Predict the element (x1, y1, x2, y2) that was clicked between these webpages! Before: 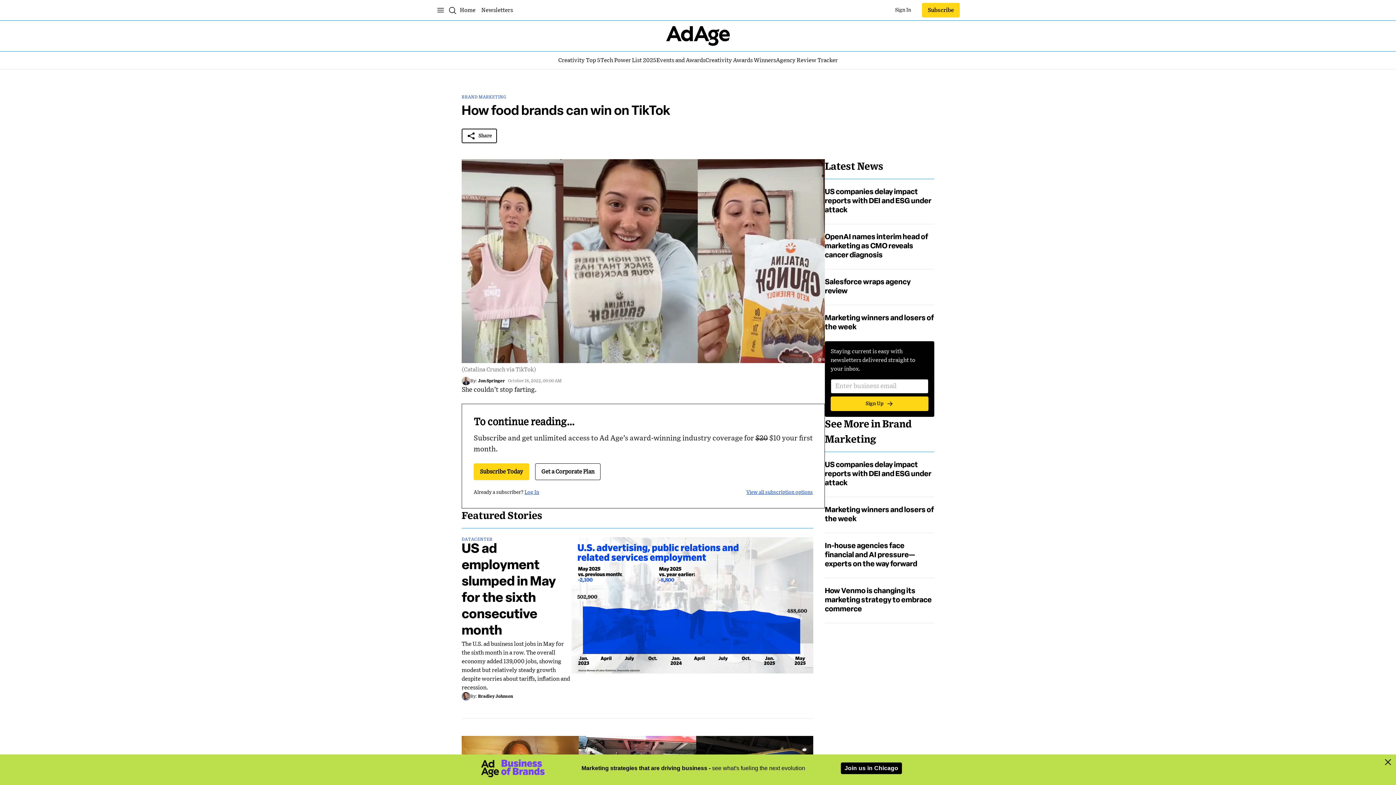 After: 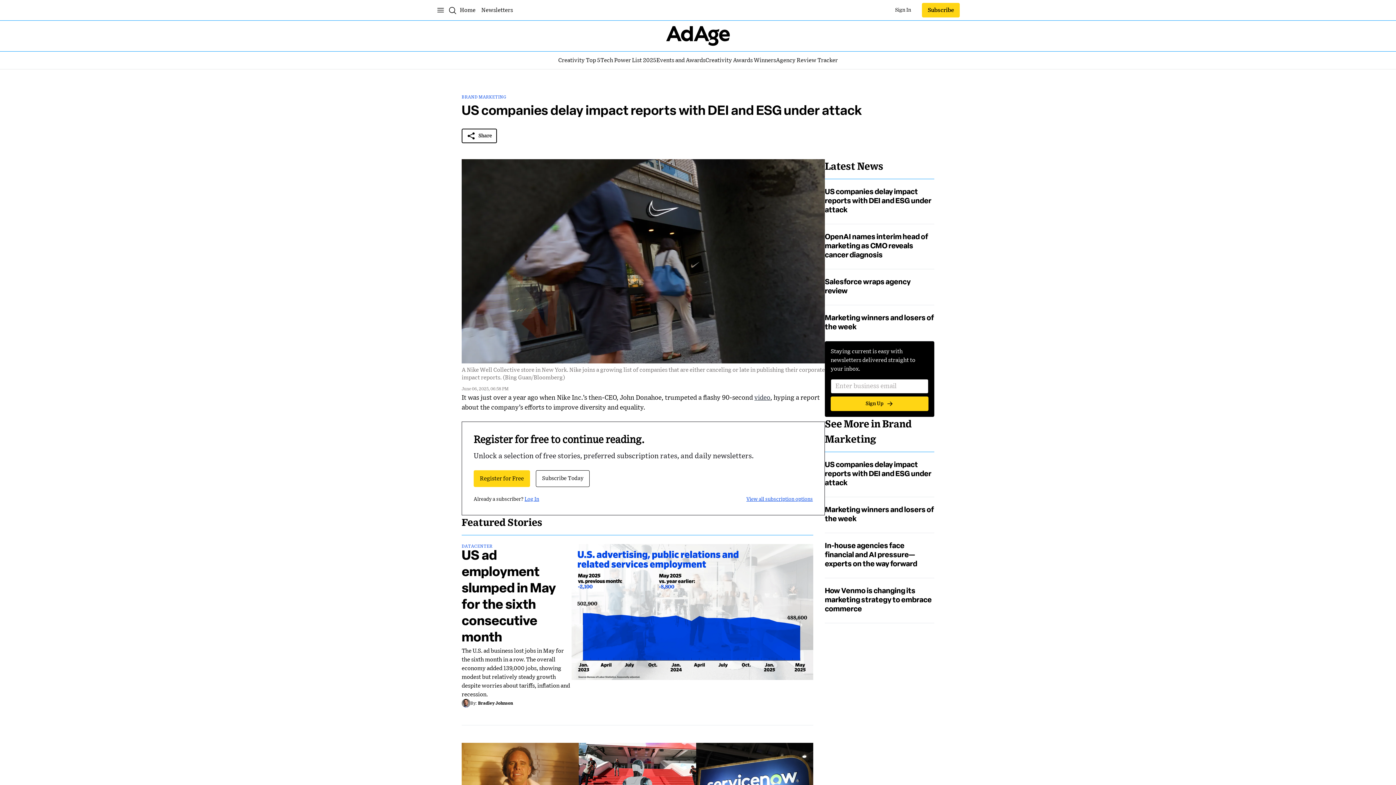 Action: bbox: (825, 188, 934, 215) label: Title: US companies delay impact reports with DEI and ESG under attack